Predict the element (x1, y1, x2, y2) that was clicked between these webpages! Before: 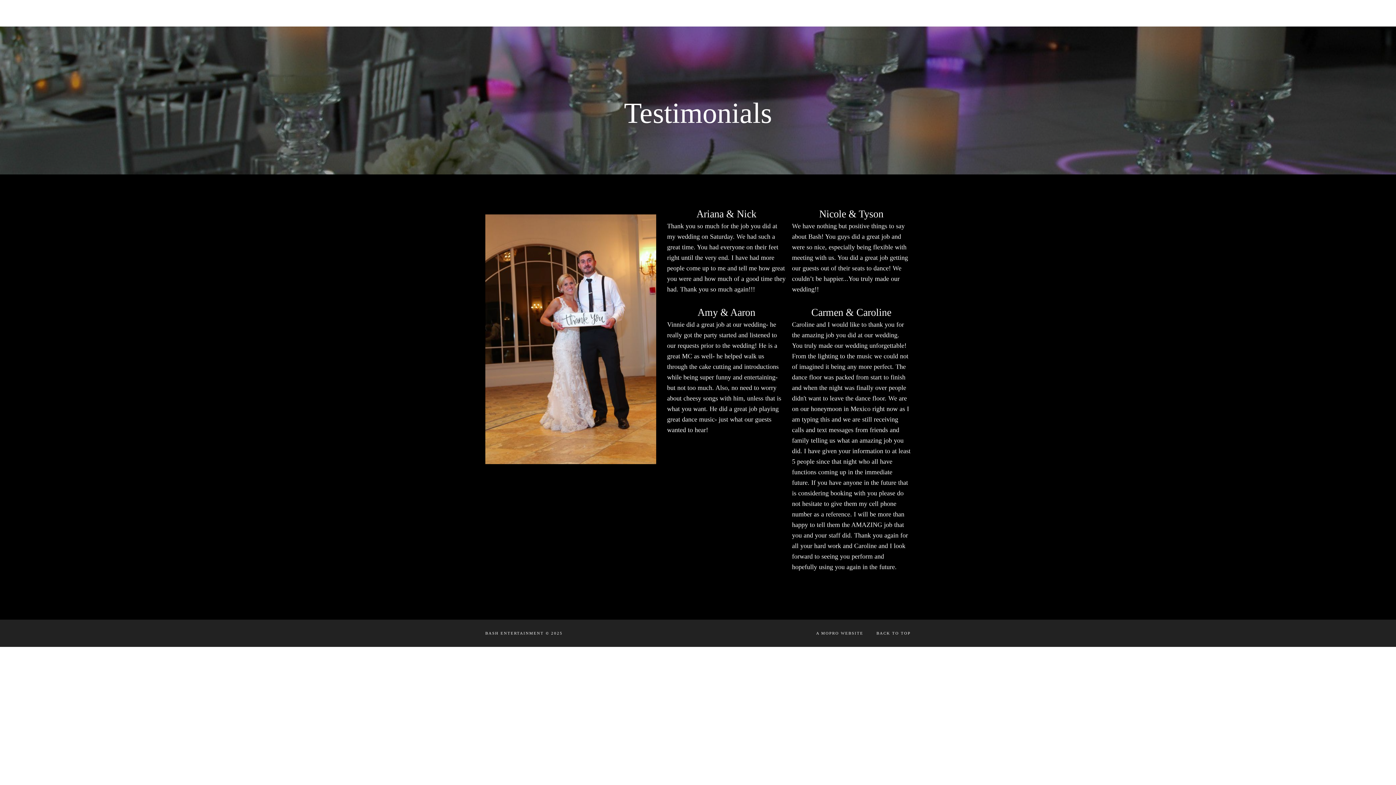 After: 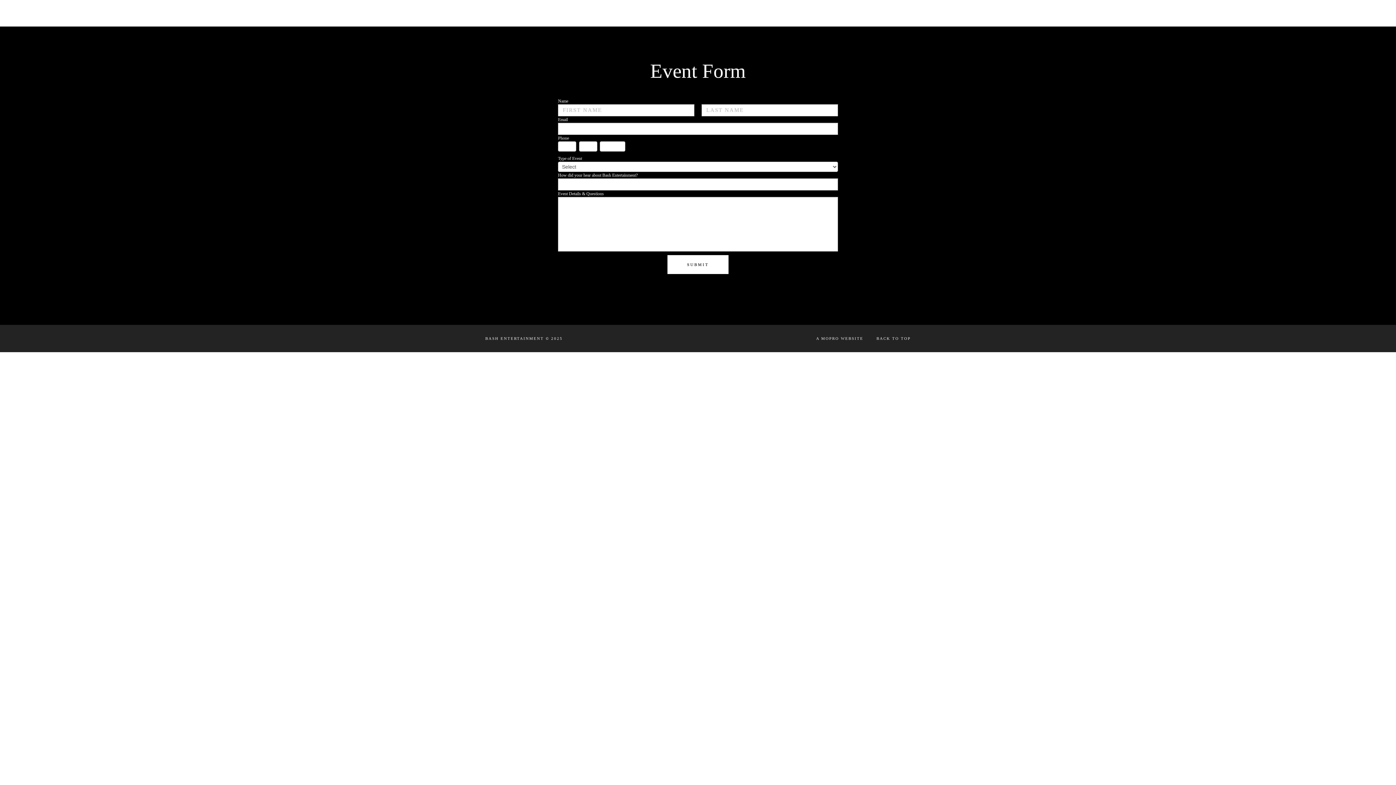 Action: bbox: (1321, 0, 1386, 18) label: 781-231-2274